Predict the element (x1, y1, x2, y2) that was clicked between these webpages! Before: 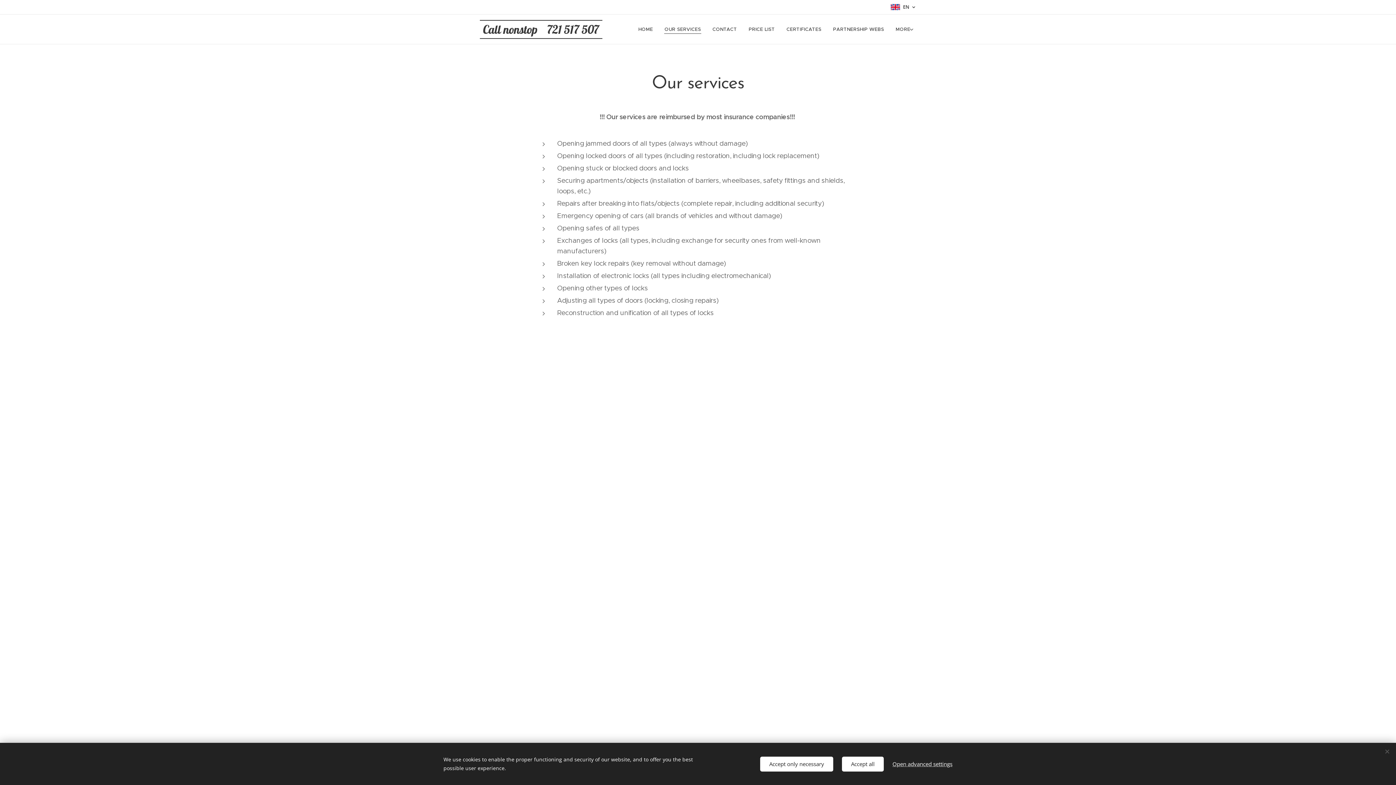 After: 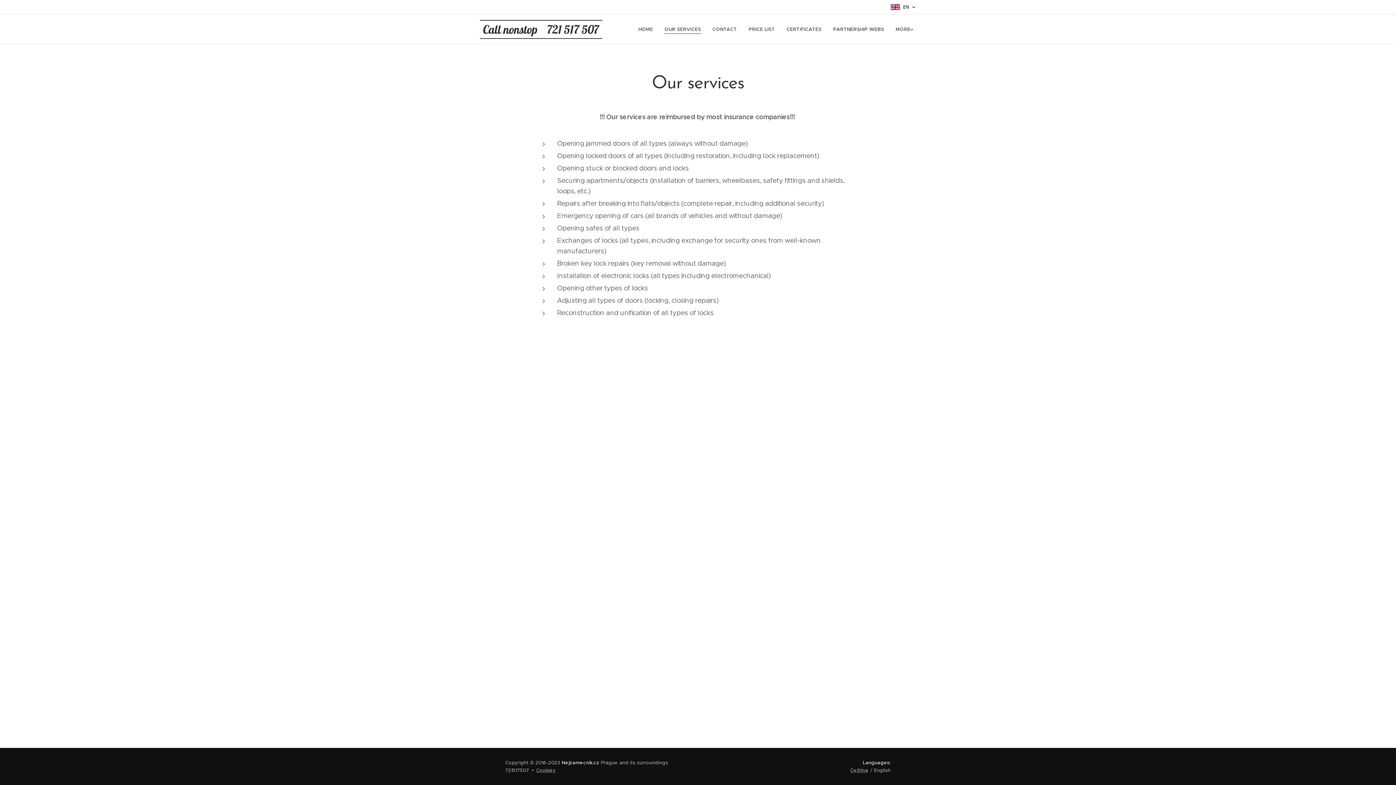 Action: label: Accept all bbox: (842, 756, 884, 771)